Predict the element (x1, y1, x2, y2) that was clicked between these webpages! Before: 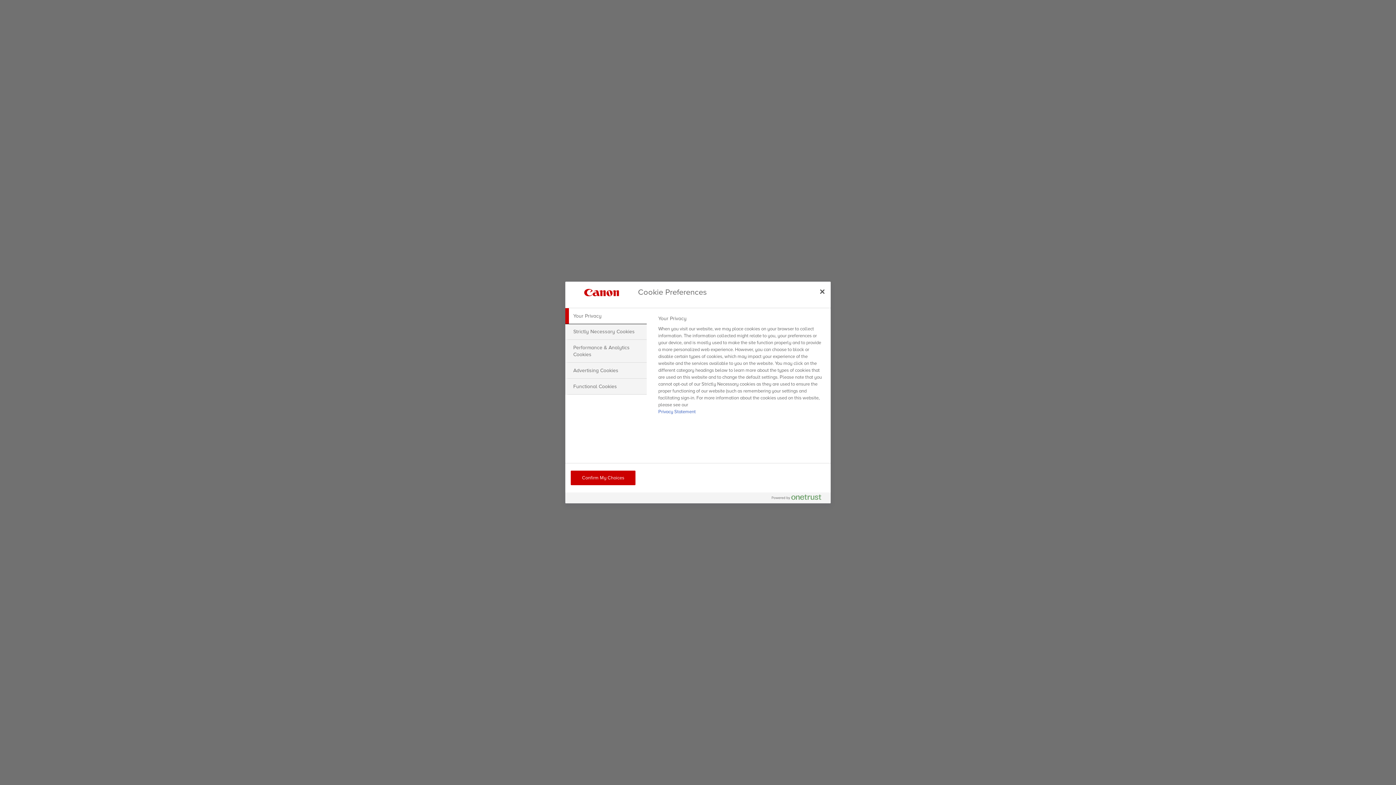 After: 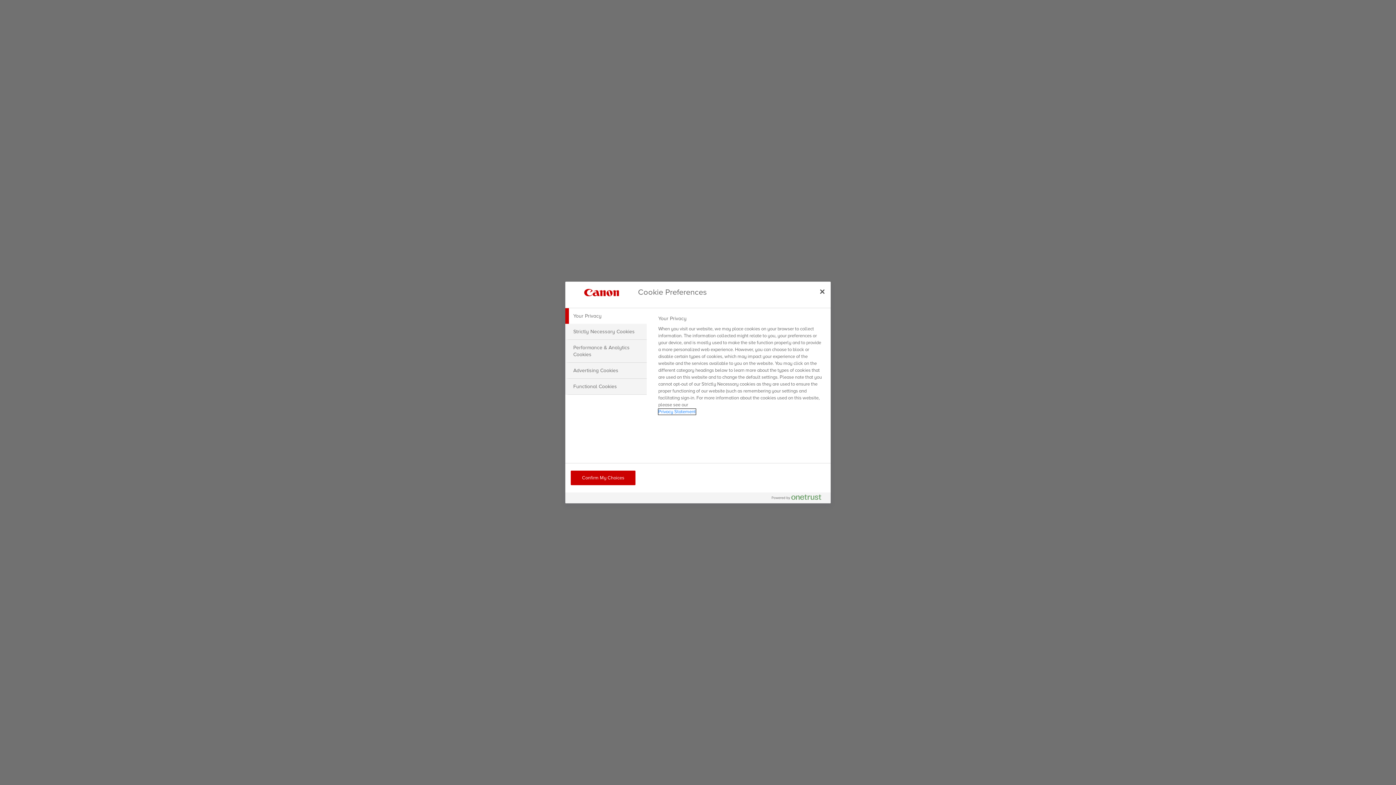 Action: bbox: (658, 409, 695, 414) label: More information about your privacy, opens in a new tab